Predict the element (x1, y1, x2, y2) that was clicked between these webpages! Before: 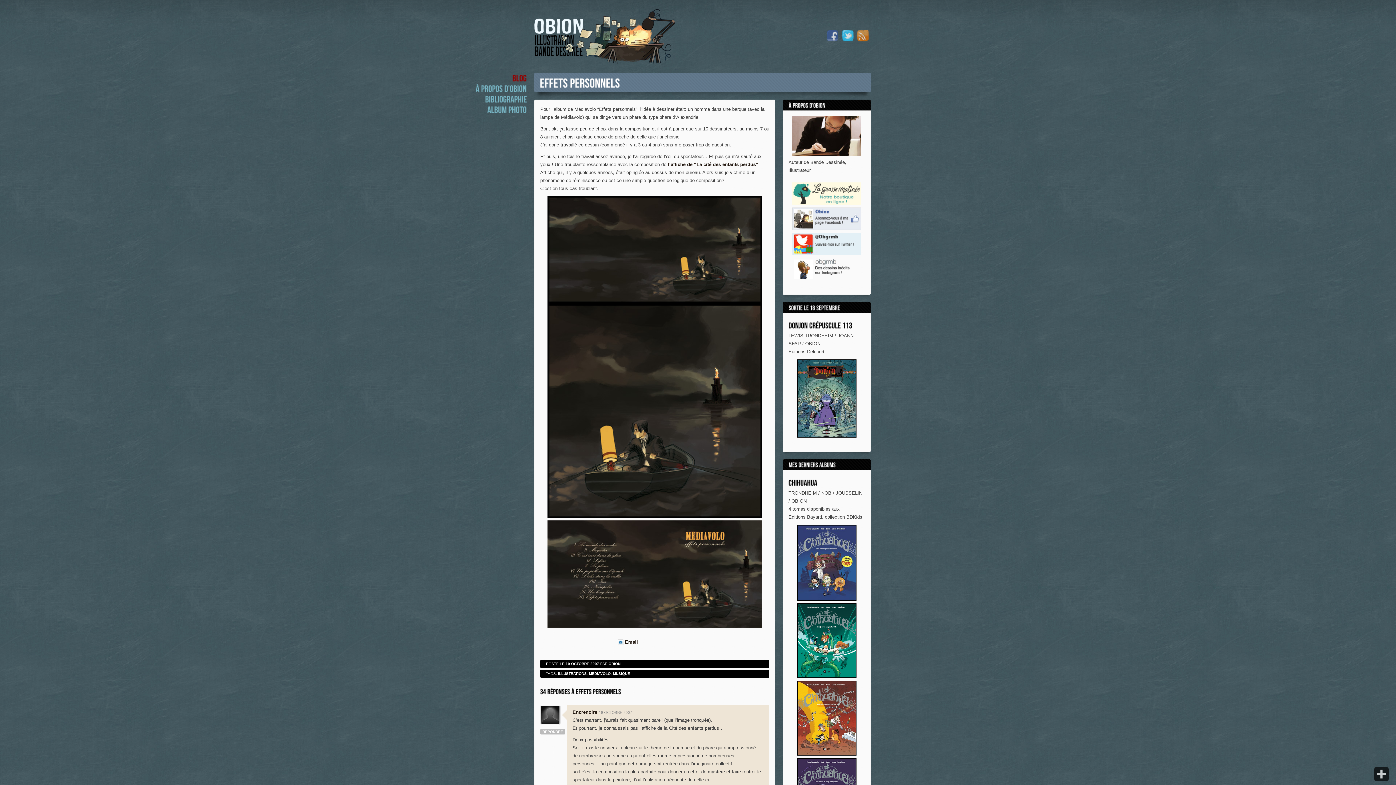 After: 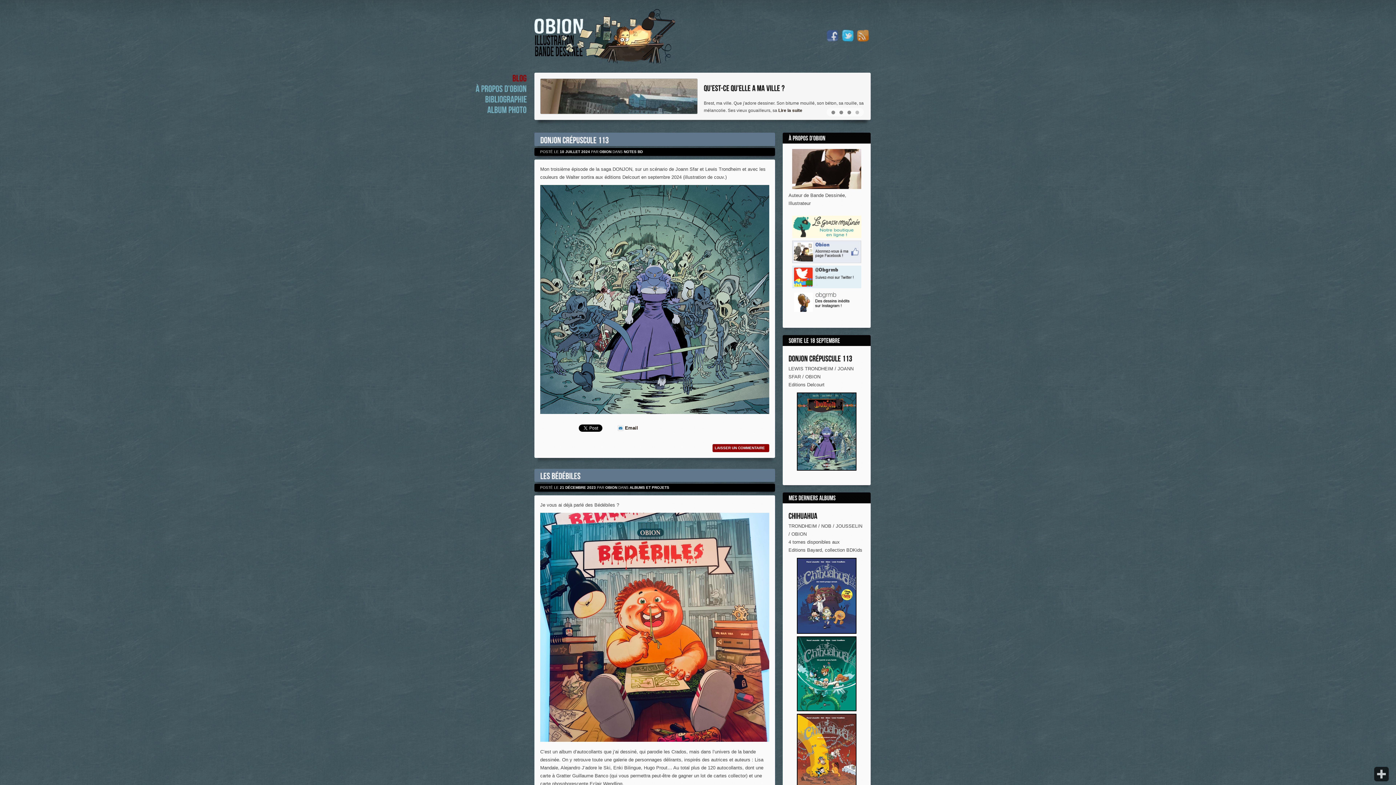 Action: bbox: (510, 72, 528, 83) label: Blog